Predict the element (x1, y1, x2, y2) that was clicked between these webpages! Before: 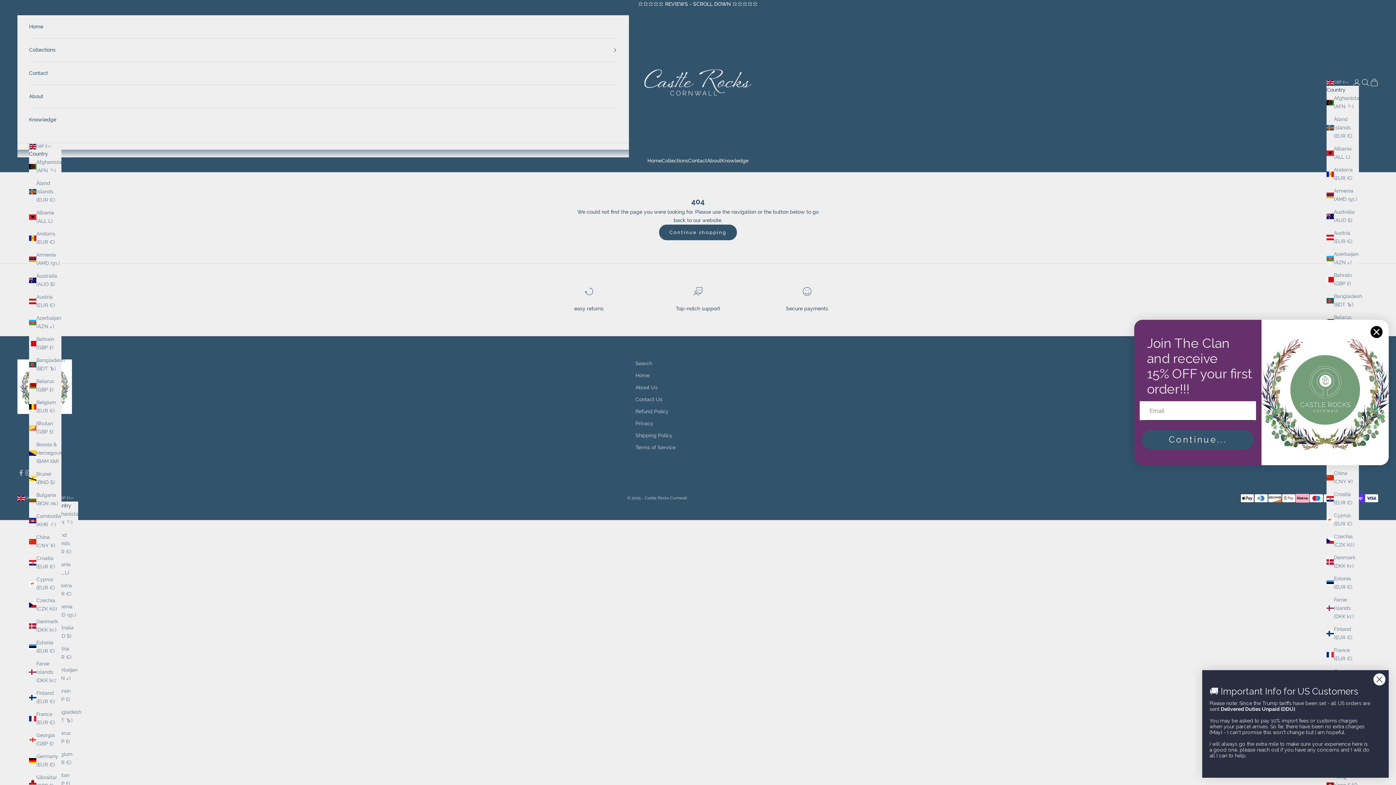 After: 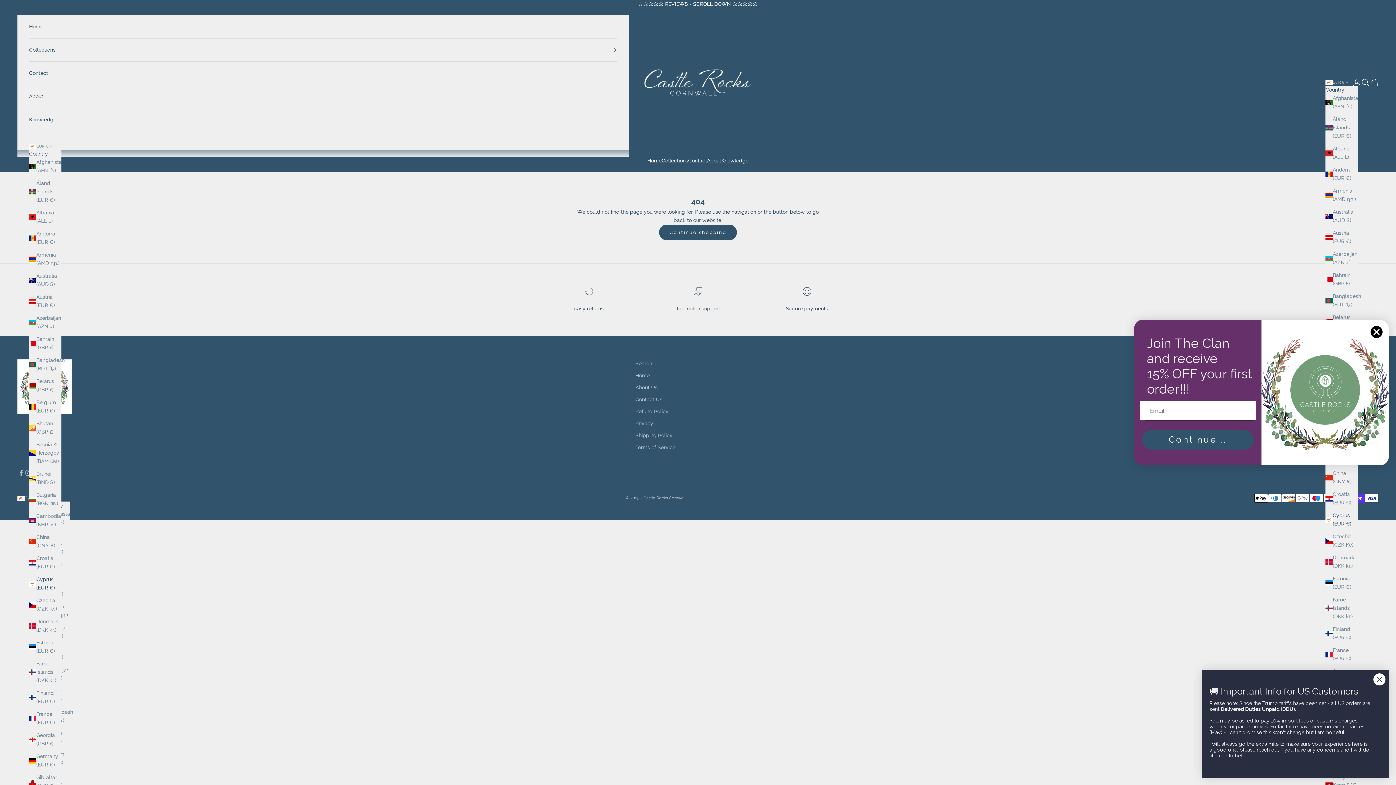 Action: label: Cyprus (EUR €) bbox: (29, 575, 61, 592)